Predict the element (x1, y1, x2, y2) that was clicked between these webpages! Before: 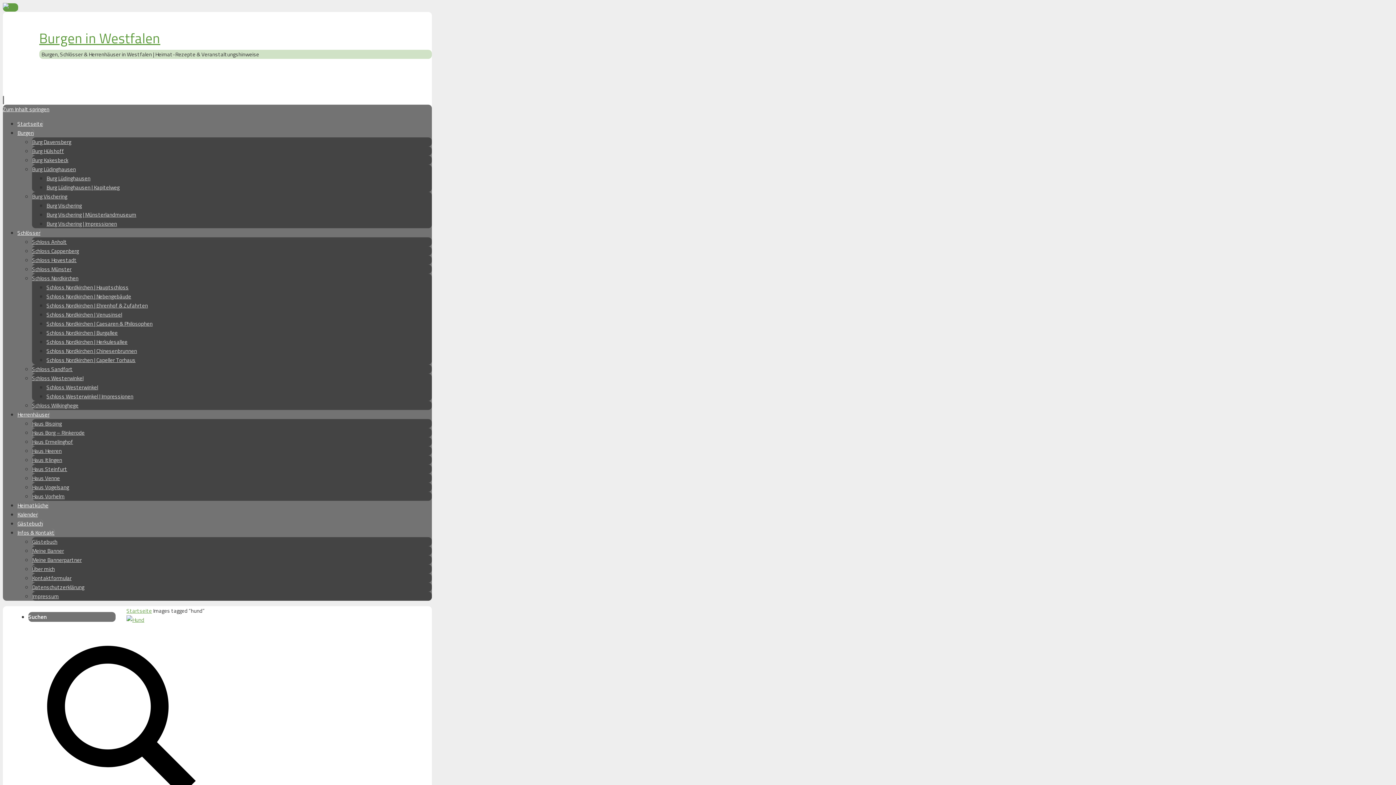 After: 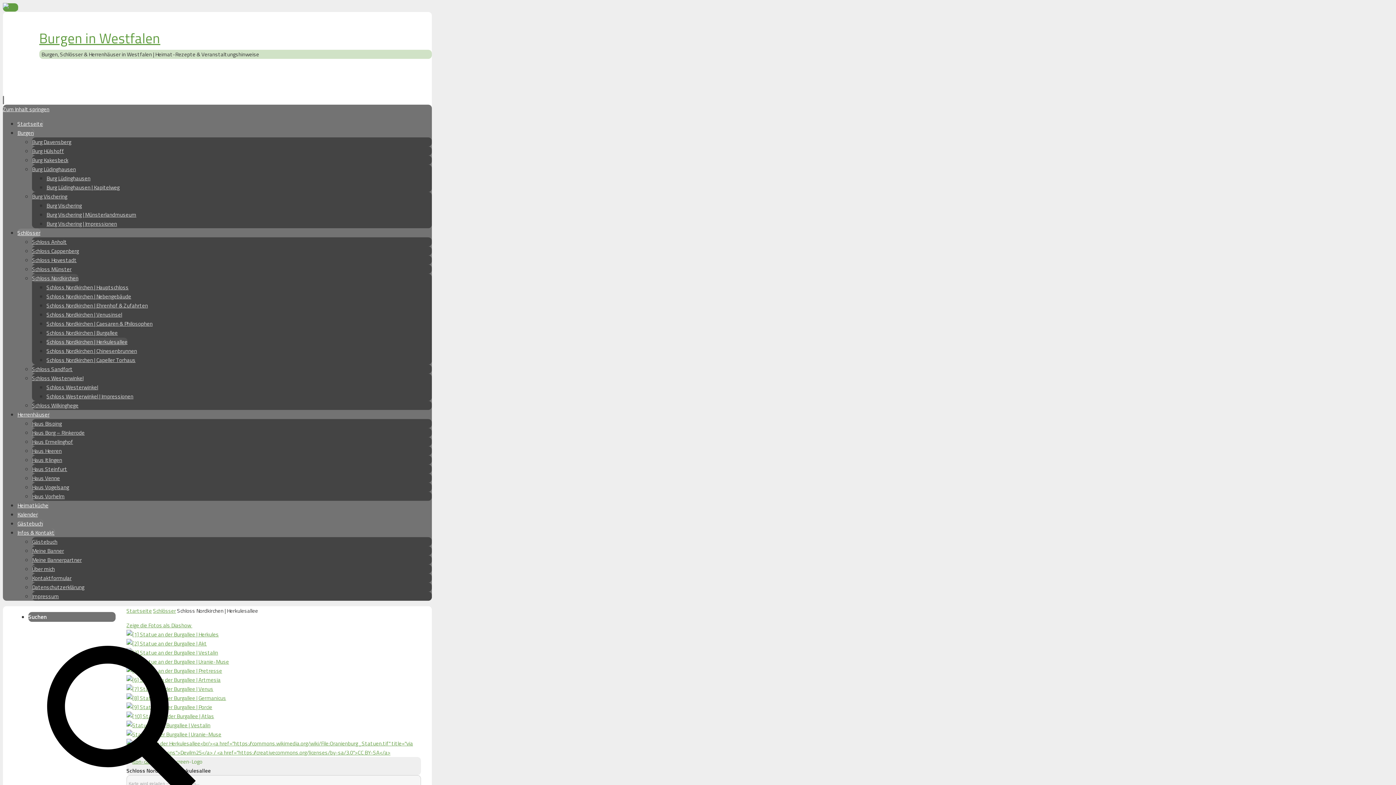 Action: label: Schloss Nordkirchen | Herkulesallee bbox: (46, 337, 127, 346)